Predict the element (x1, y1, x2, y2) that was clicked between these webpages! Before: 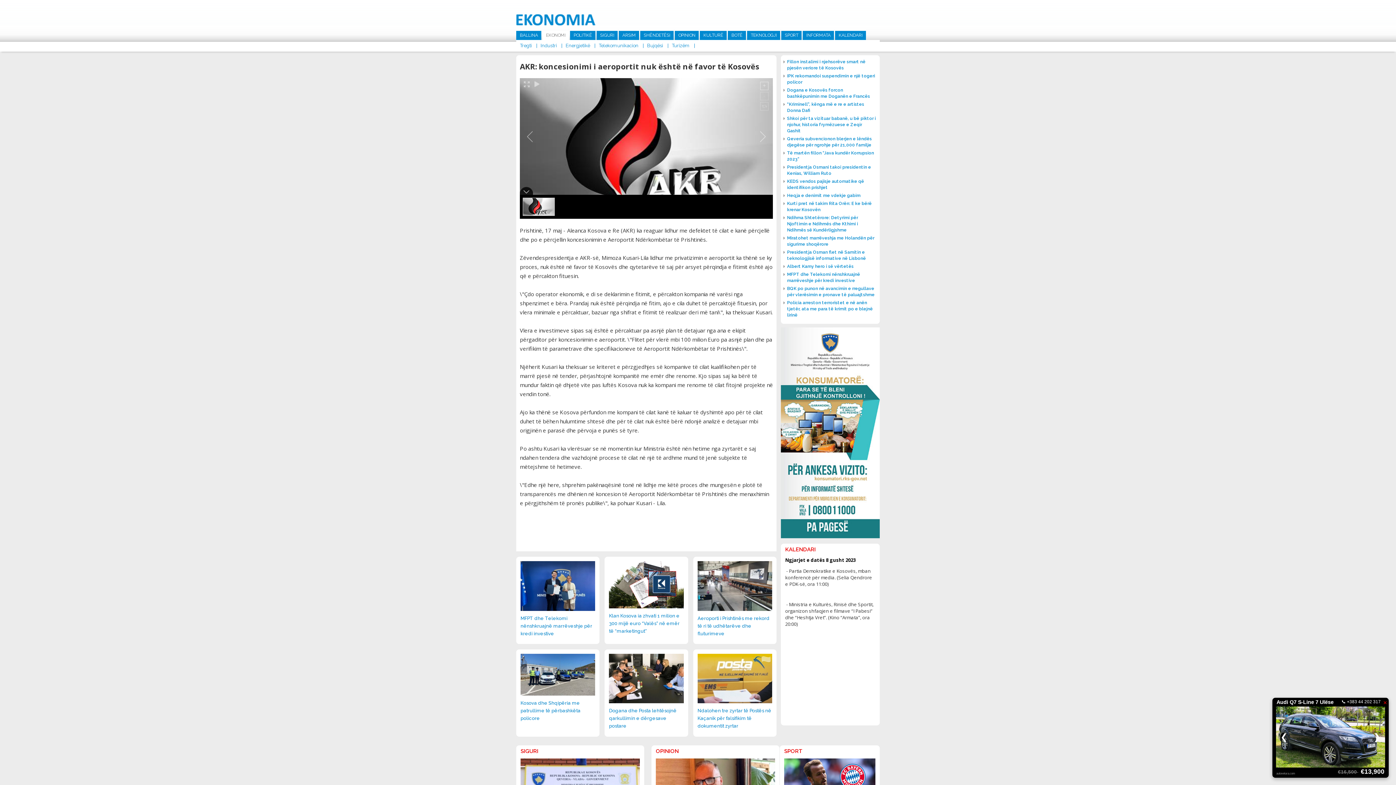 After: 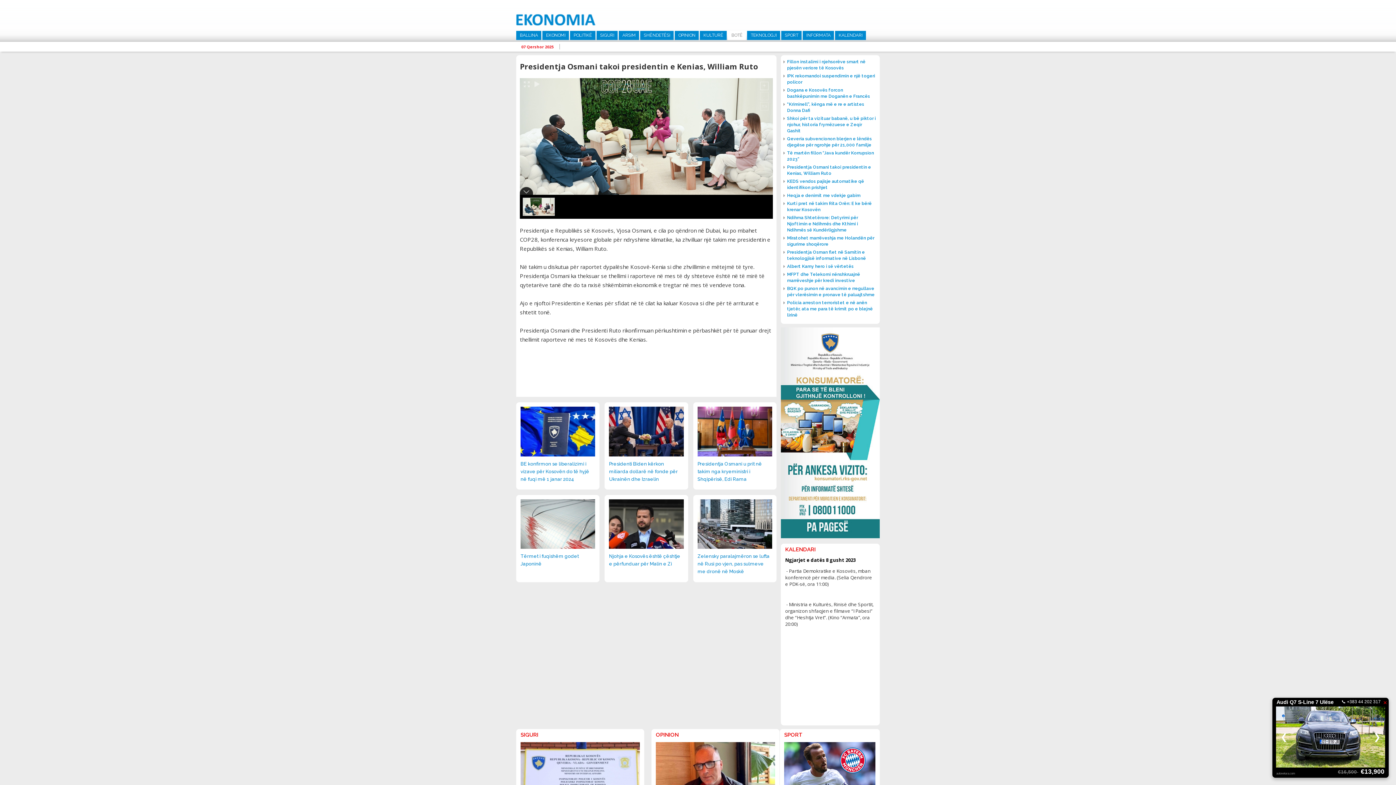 Action: label: Presidentja Osmani takoi presidentin e Kenias, William Ruto bbox: (783, 164, 877, 176)